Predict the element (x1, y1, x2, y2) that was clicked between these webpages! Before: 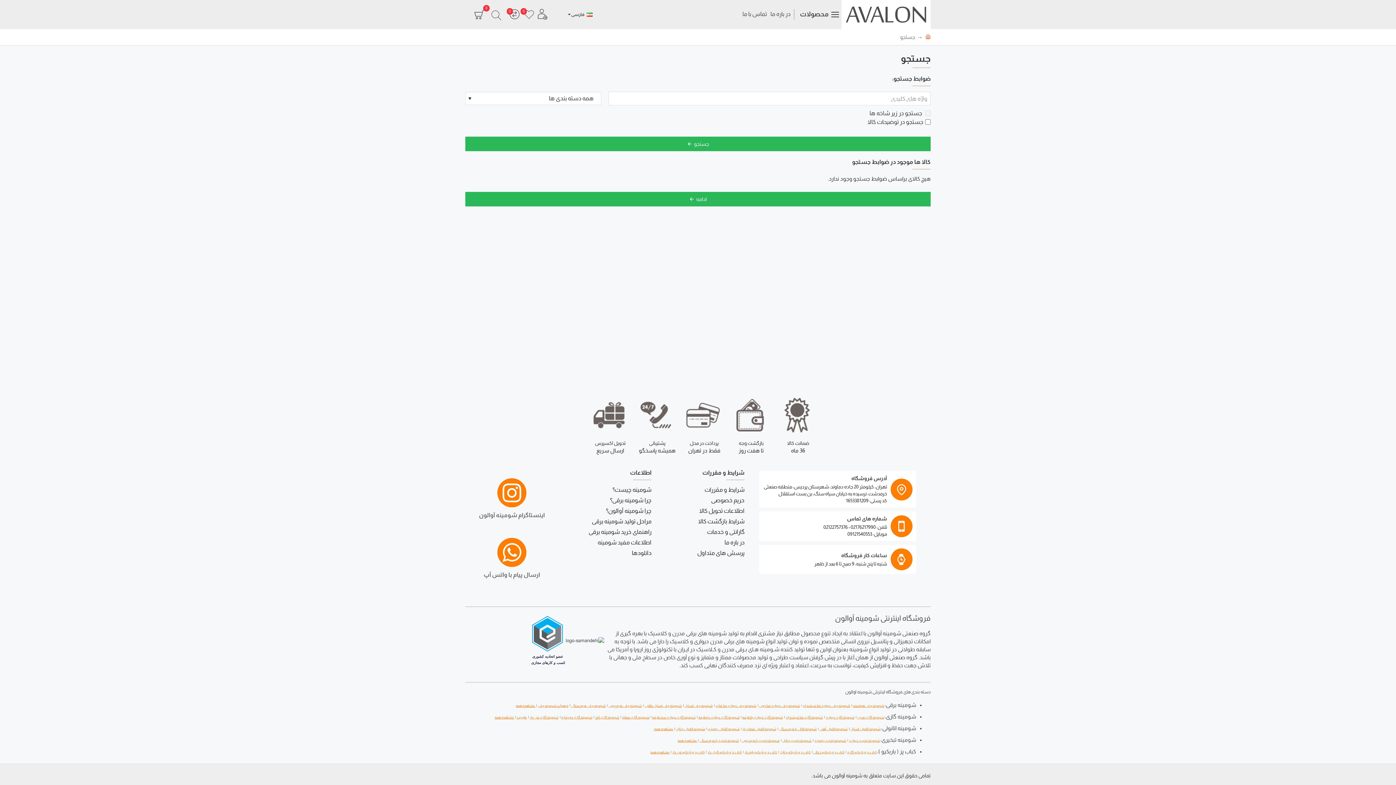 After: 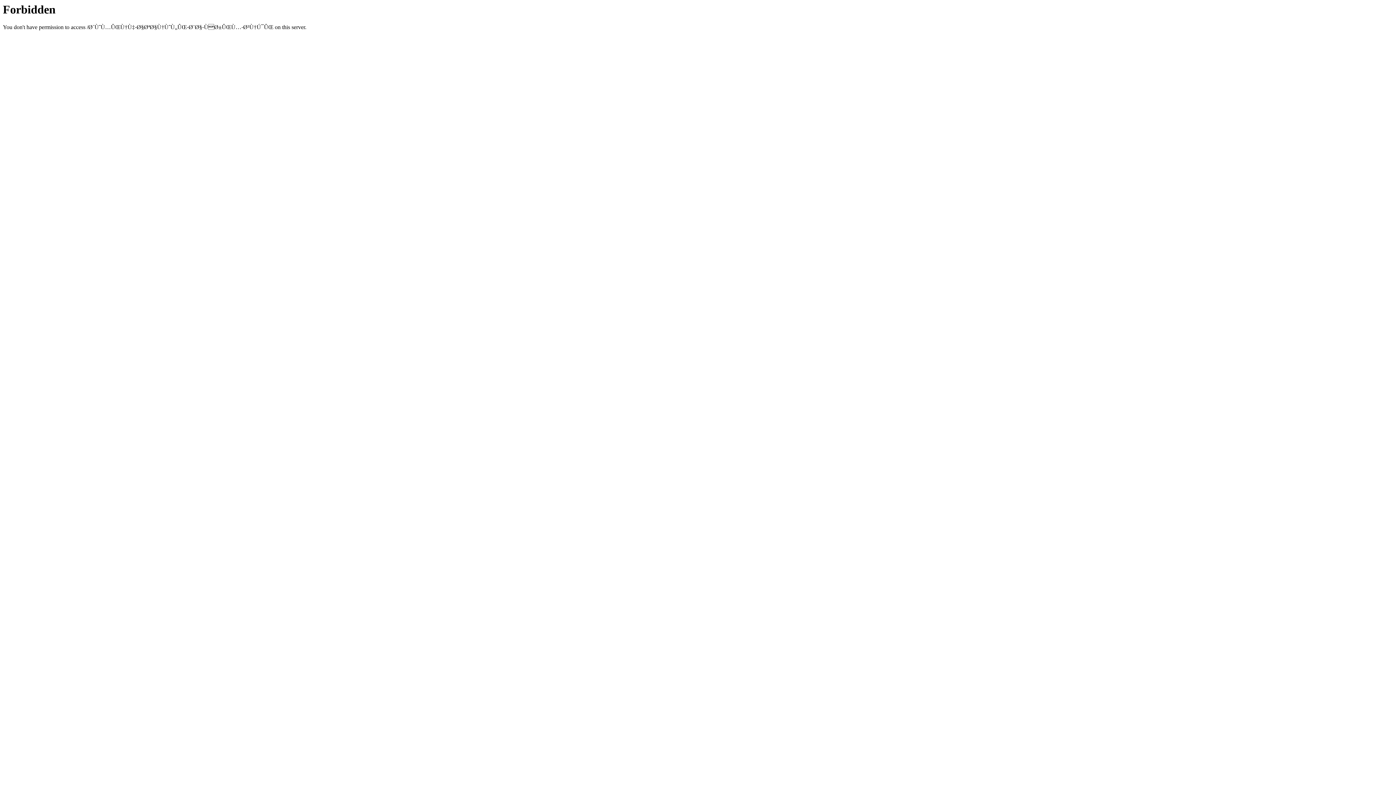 Action: bbox: (779, 728, 816, 731) label: شومینه الکلی با فریم سنگی